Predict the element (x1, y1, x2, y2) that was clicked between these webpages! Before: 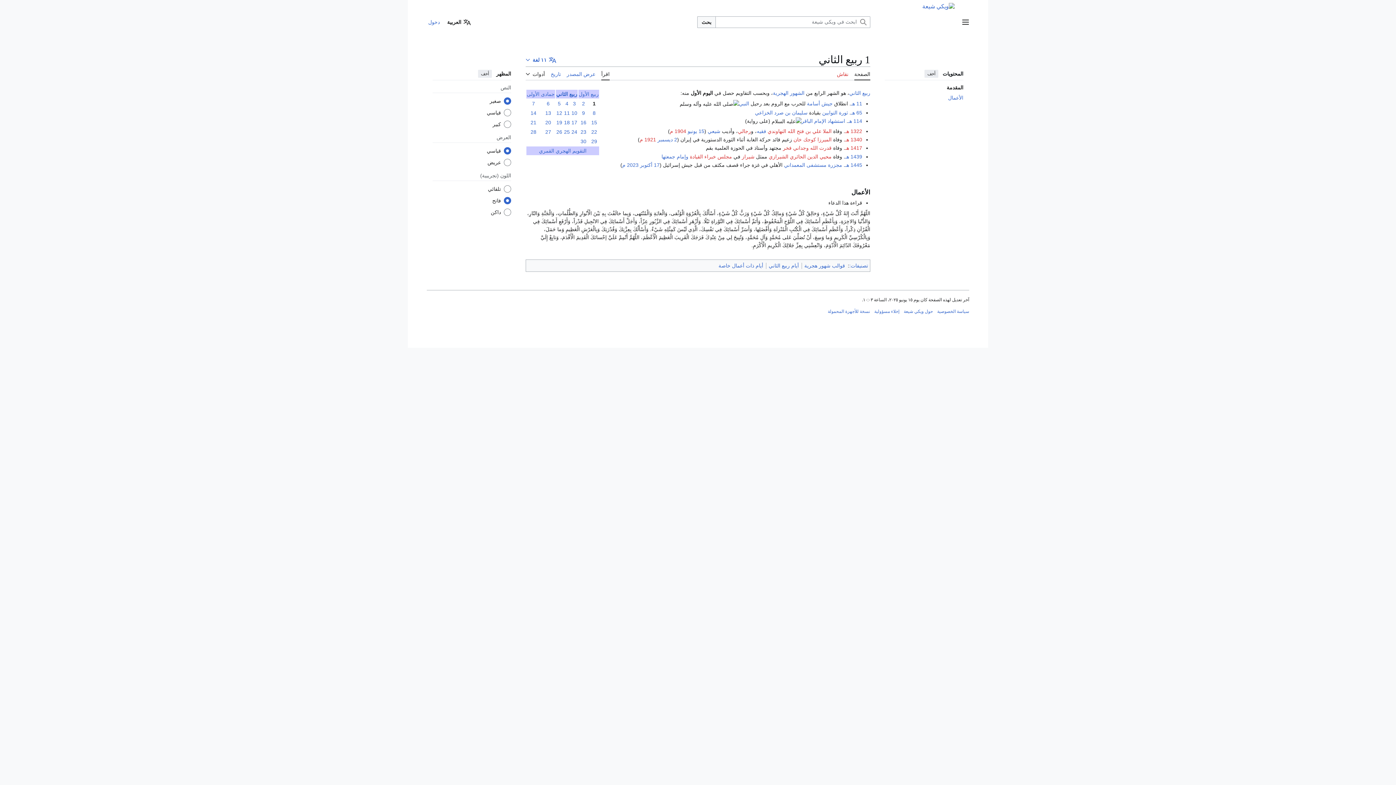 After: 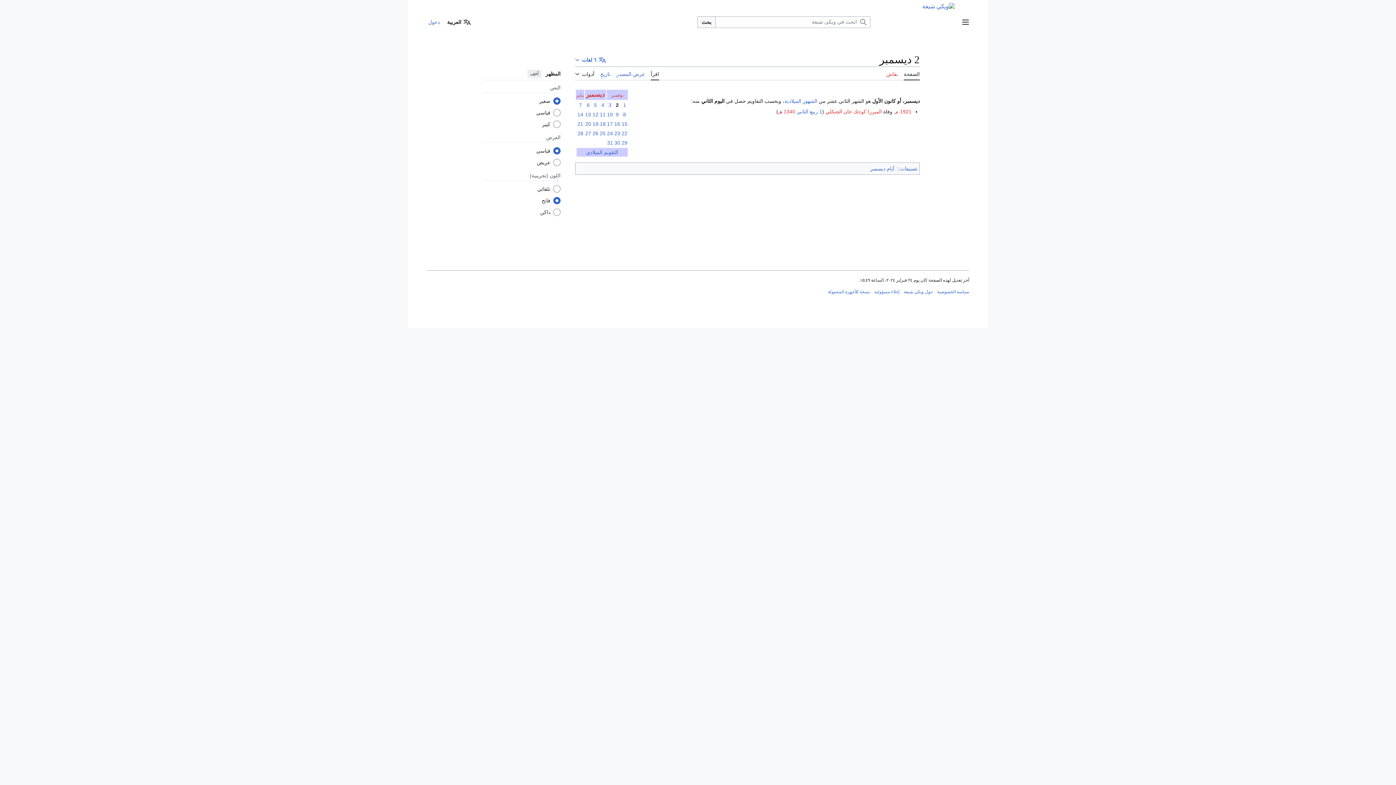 Action: bbox: (657, 136, 677, 142) label: 2 ديسمبر